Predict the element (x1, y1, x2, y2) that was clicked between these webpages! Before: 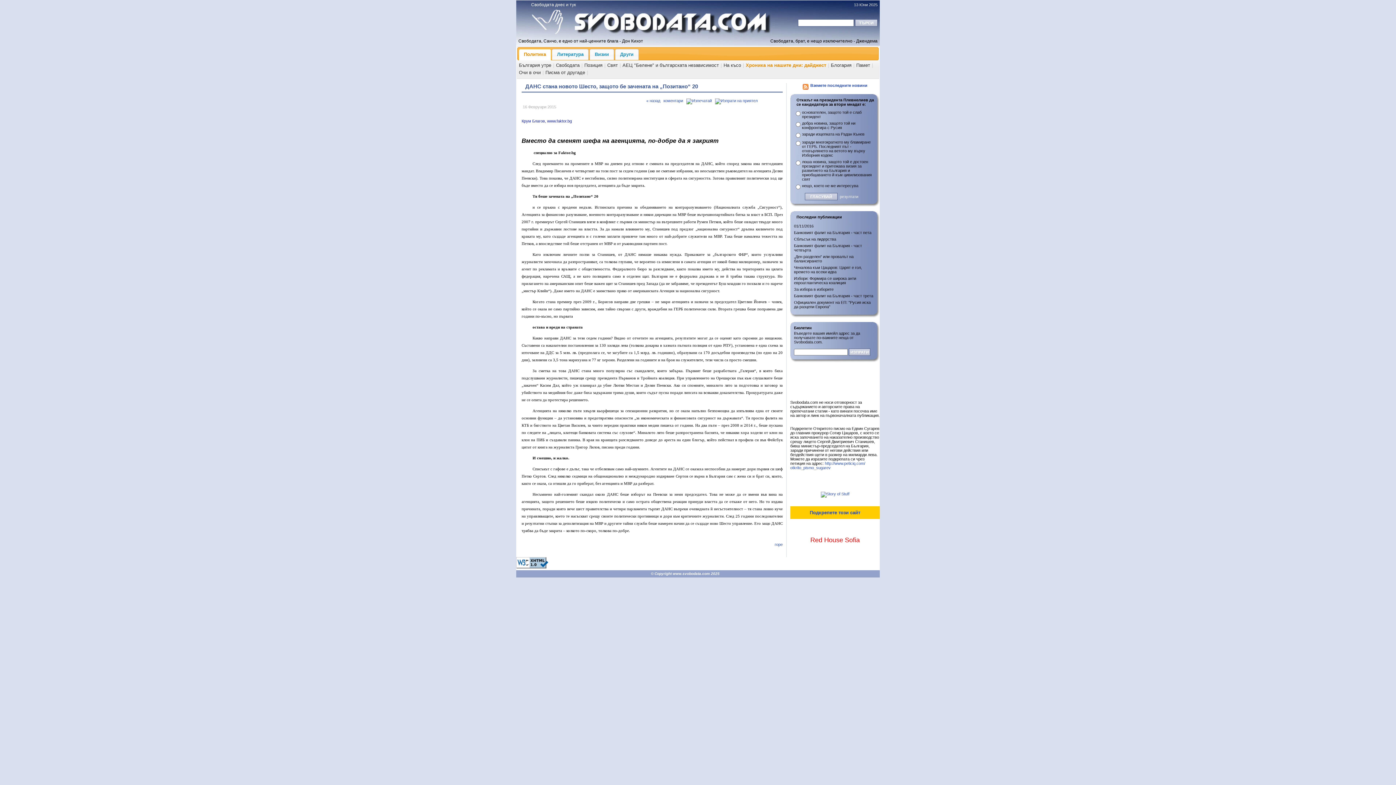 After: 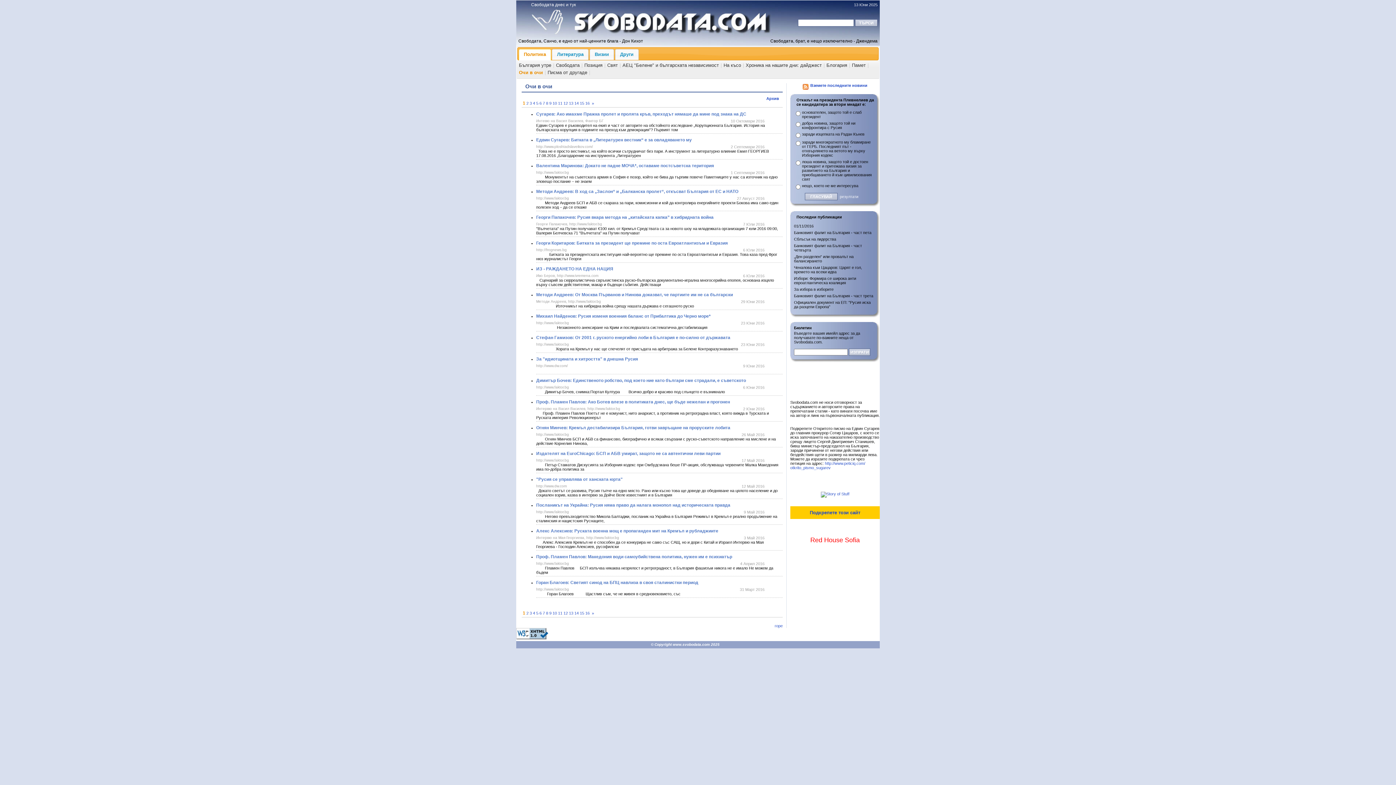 Action: label: Очи в очи bbox: (519, 69, 540, 75)